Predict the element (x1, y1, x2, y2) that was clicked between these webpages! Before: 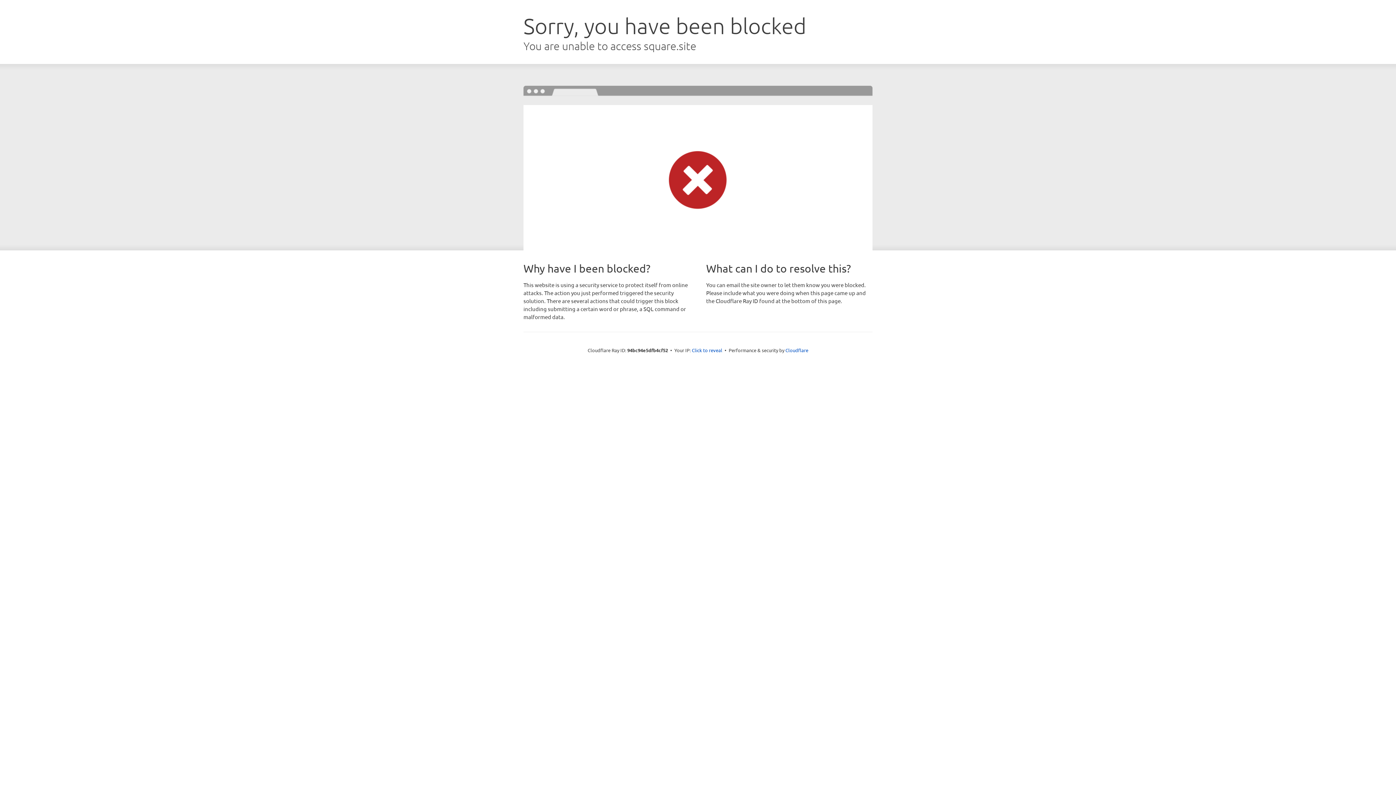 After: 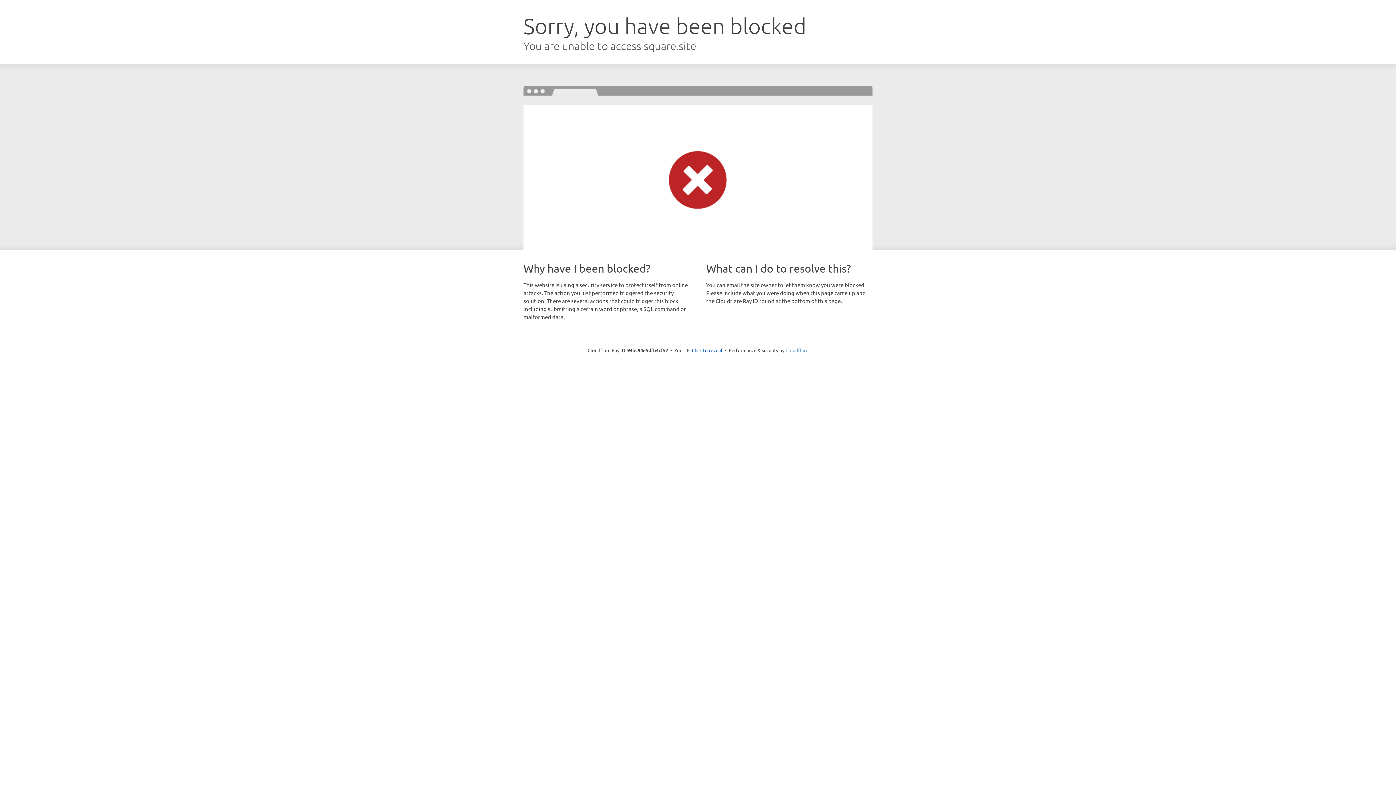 Action: bbox: (785, 347, 808, 353) label: Cloudflare